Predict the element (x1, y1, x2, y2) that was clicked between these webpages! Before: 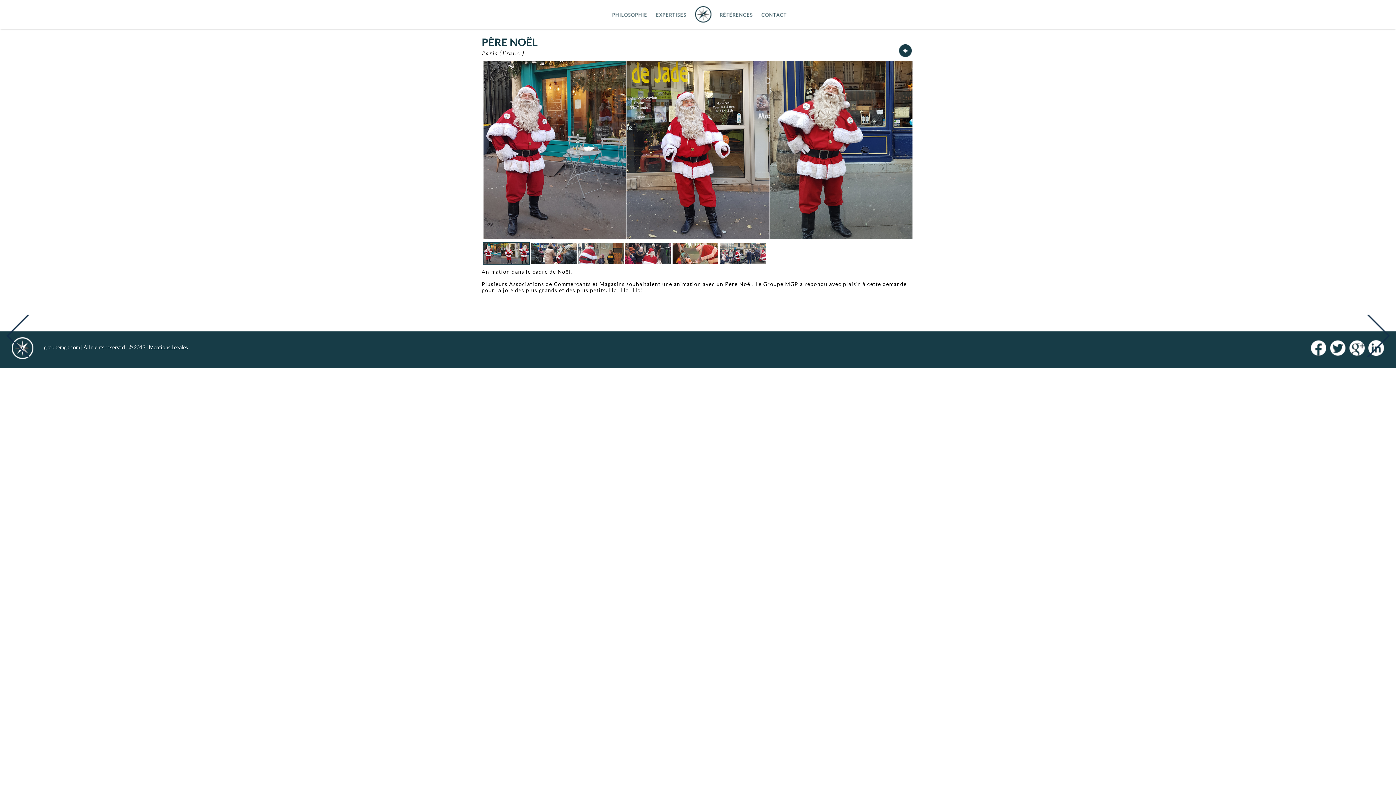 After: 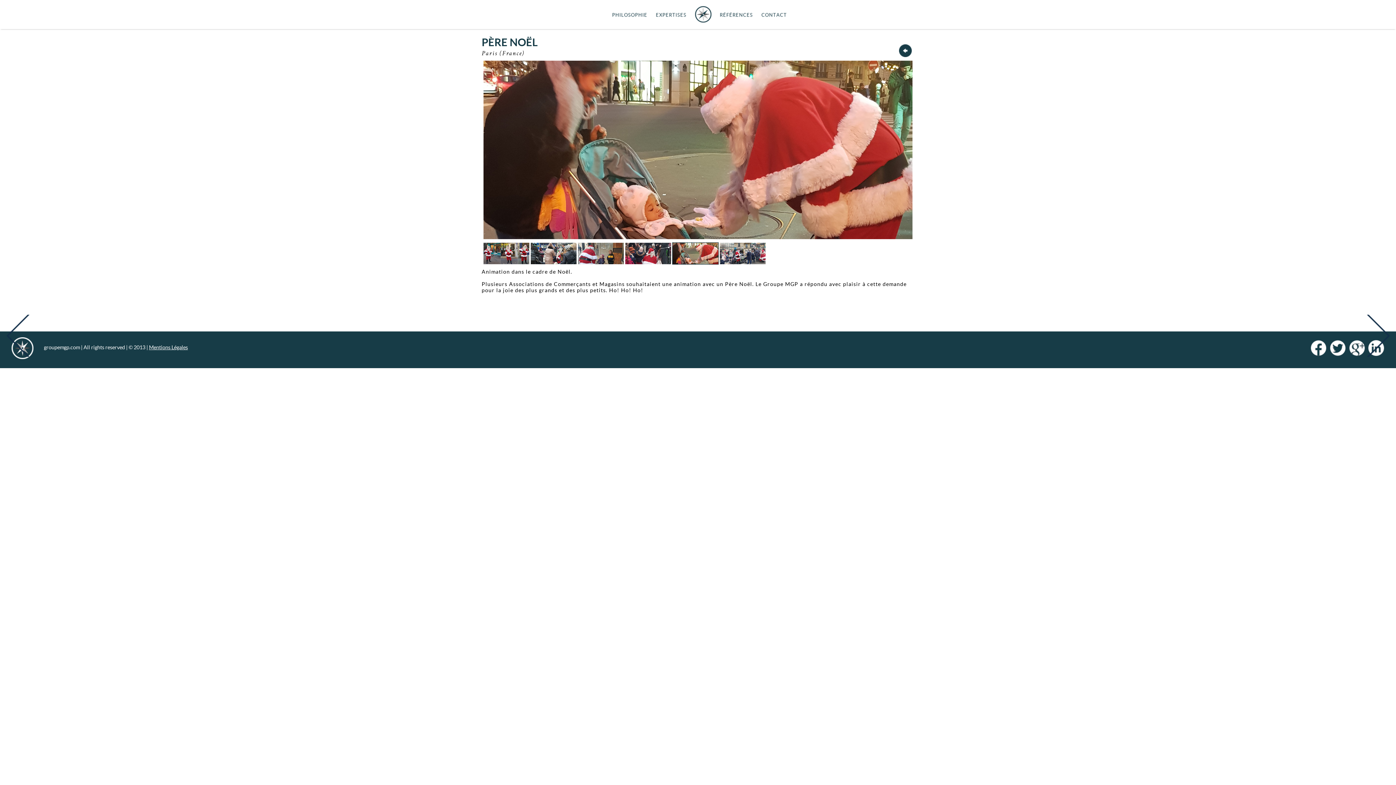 Action: bbox: (672, 243, 718, 264)